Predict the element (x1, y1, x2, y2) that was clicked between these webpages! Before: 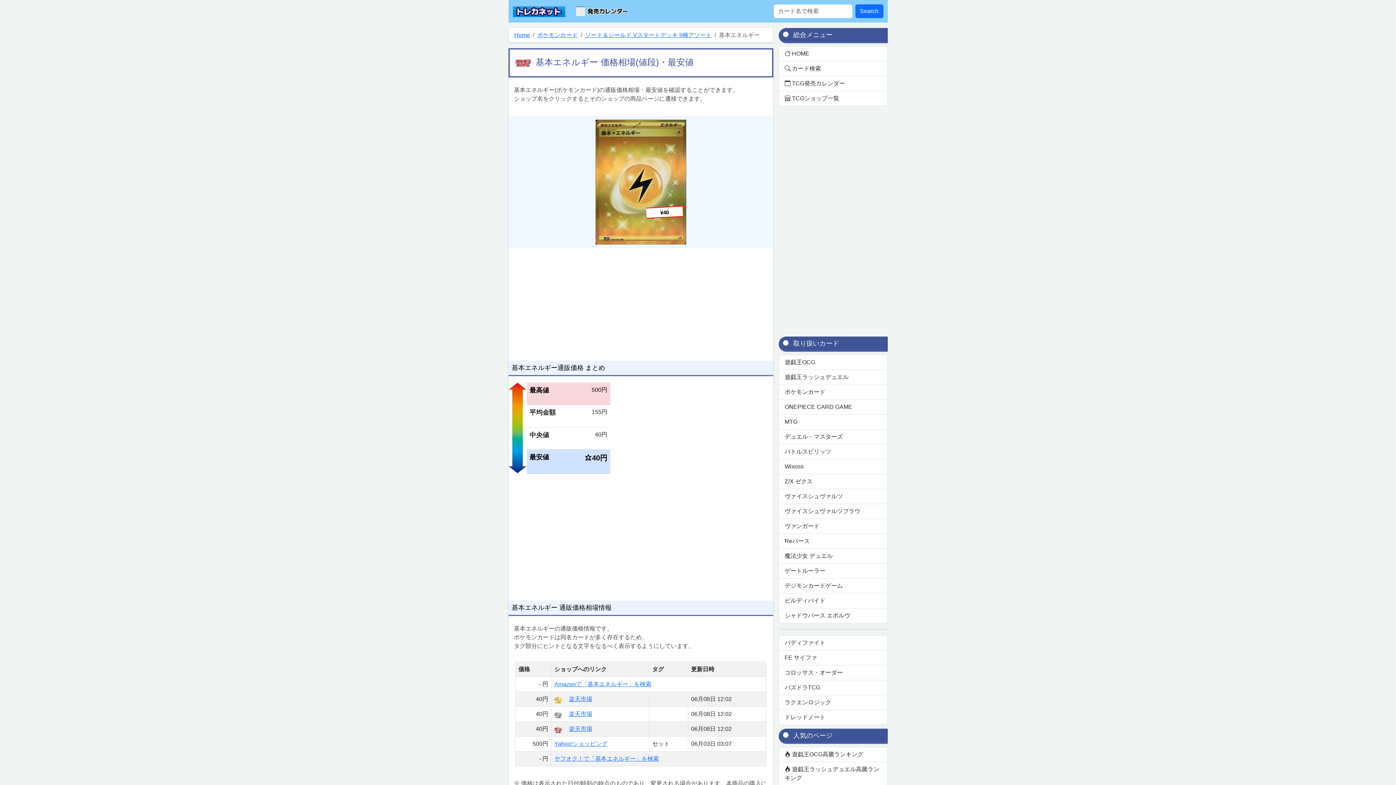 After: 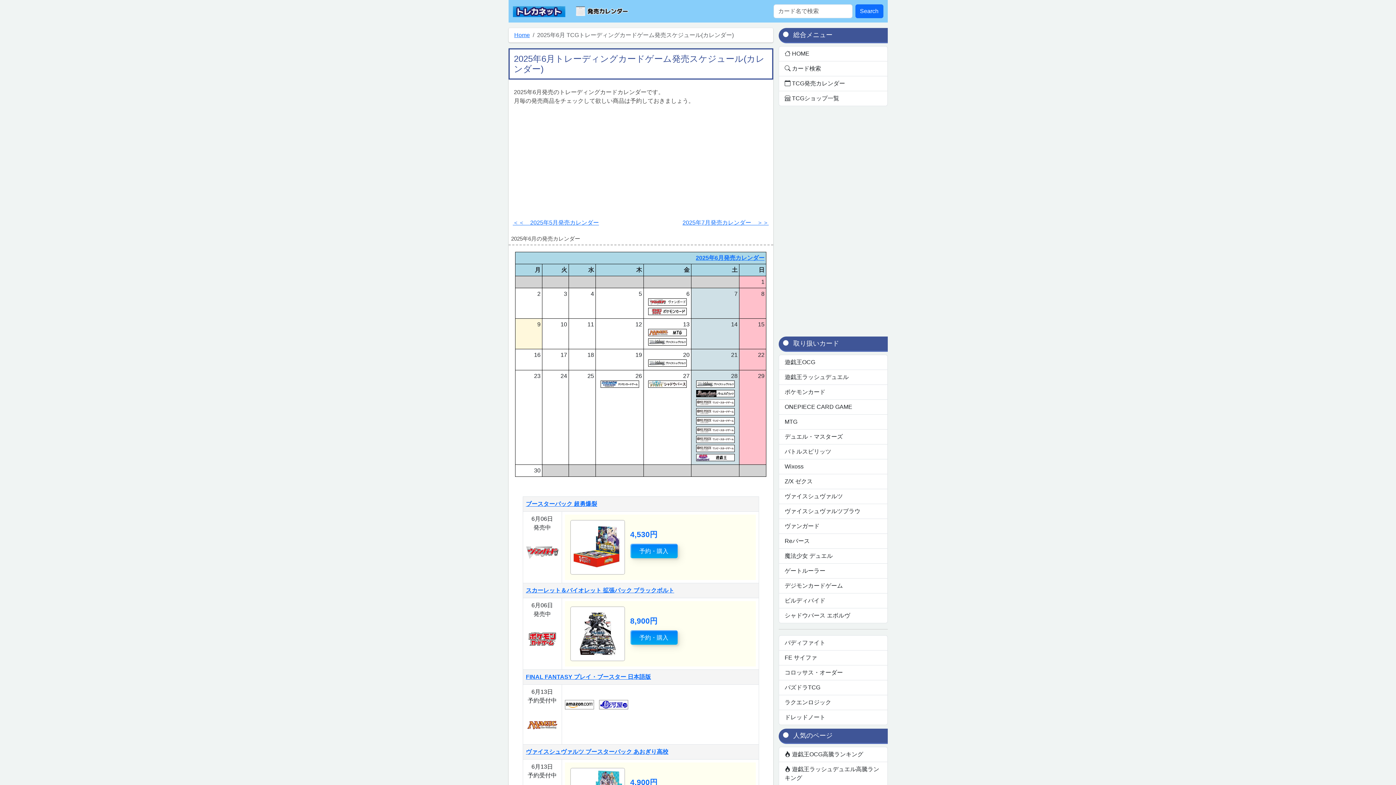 Action: bbox: (571, 2, 633, 19)